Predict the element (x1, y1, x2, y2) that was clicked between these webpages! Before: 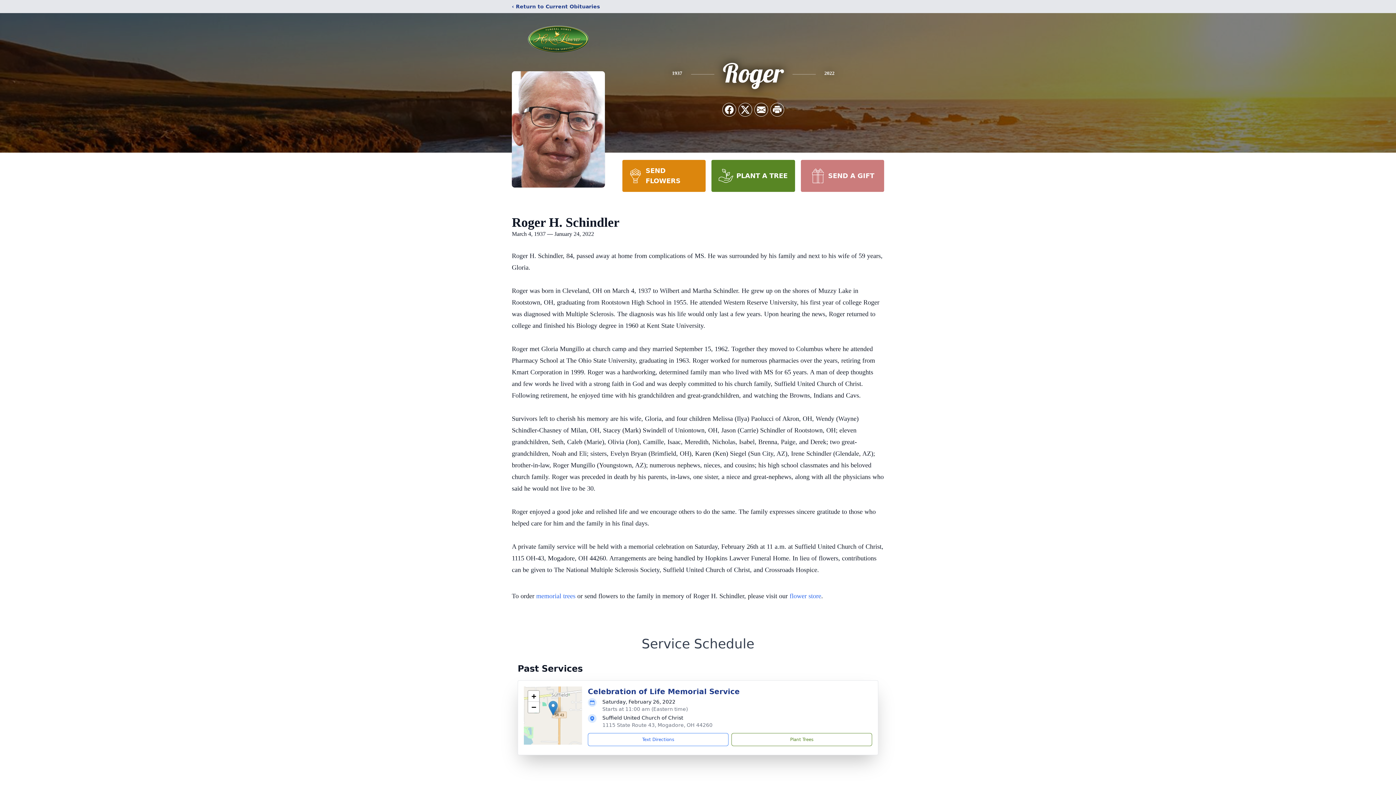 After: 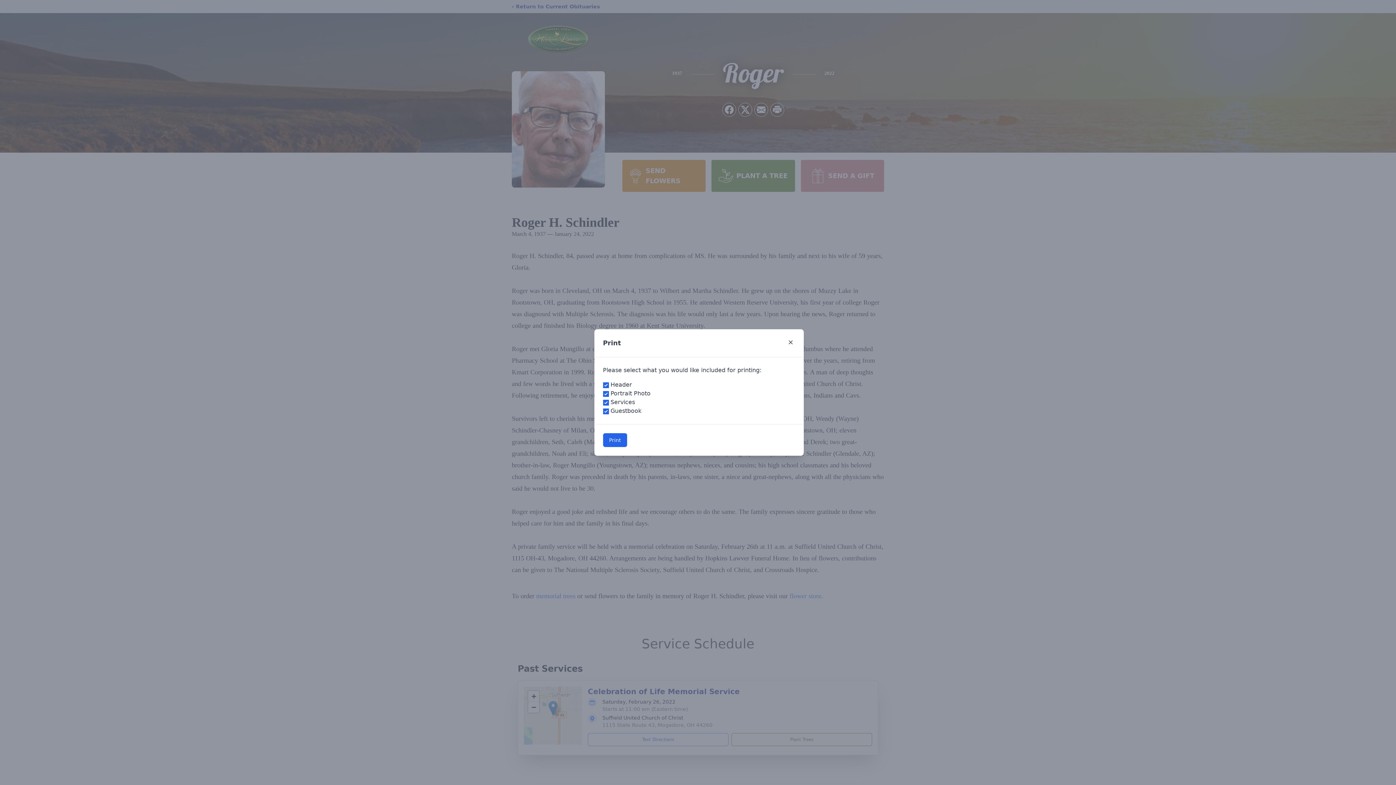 Action: label: Print Obituary bbox: (770, 103, 784, 116)